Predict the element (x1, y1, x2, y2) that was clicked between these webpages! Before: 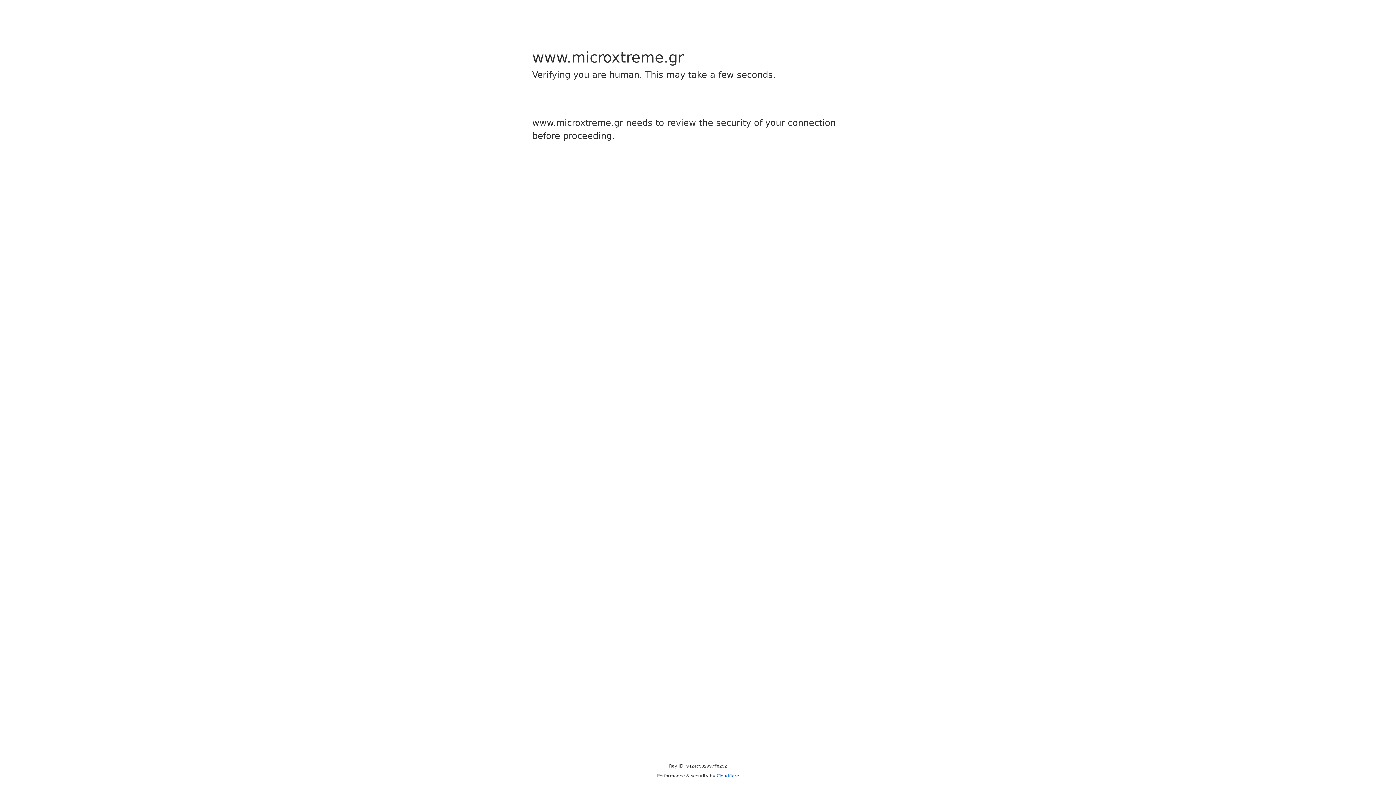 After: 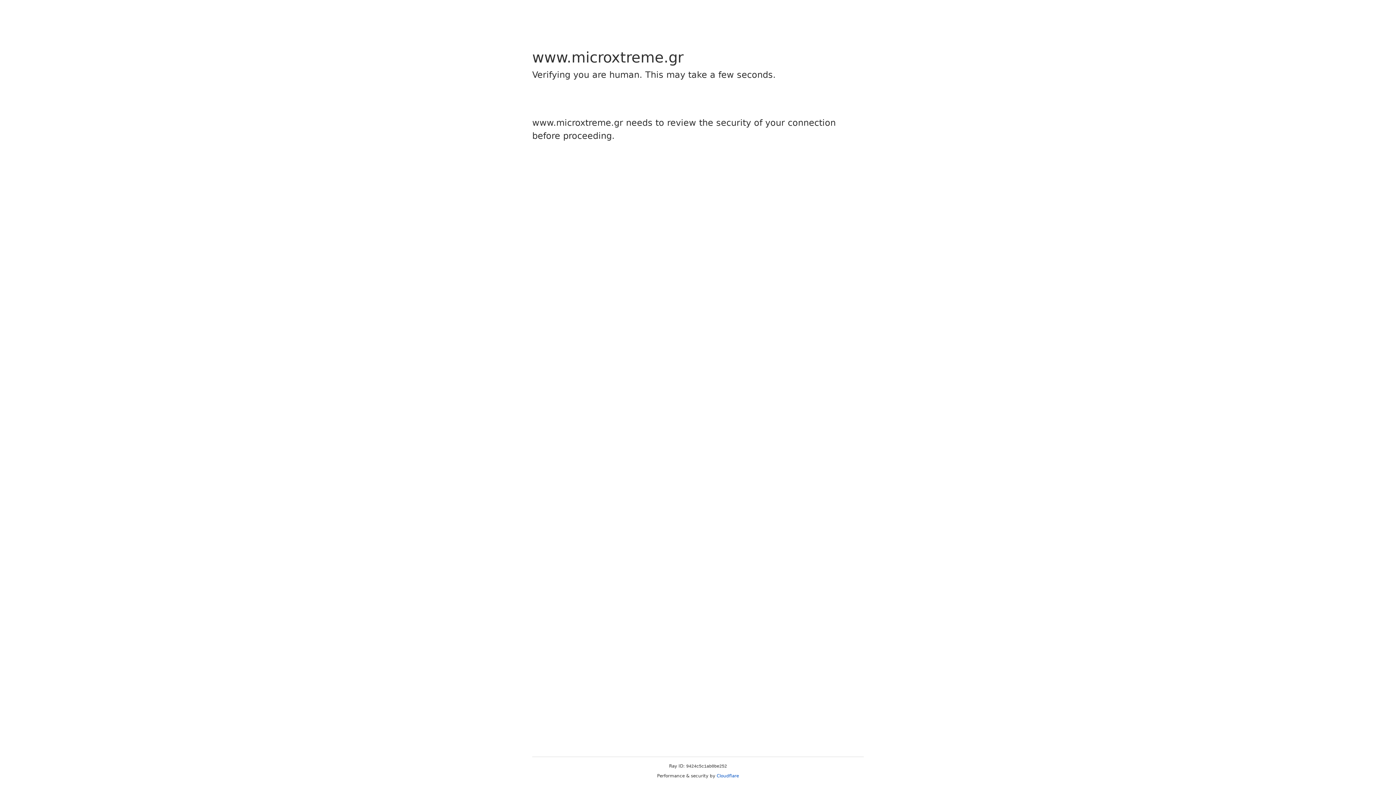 Action: label: Cloudflare bbox: (716, 773, 739, 778)